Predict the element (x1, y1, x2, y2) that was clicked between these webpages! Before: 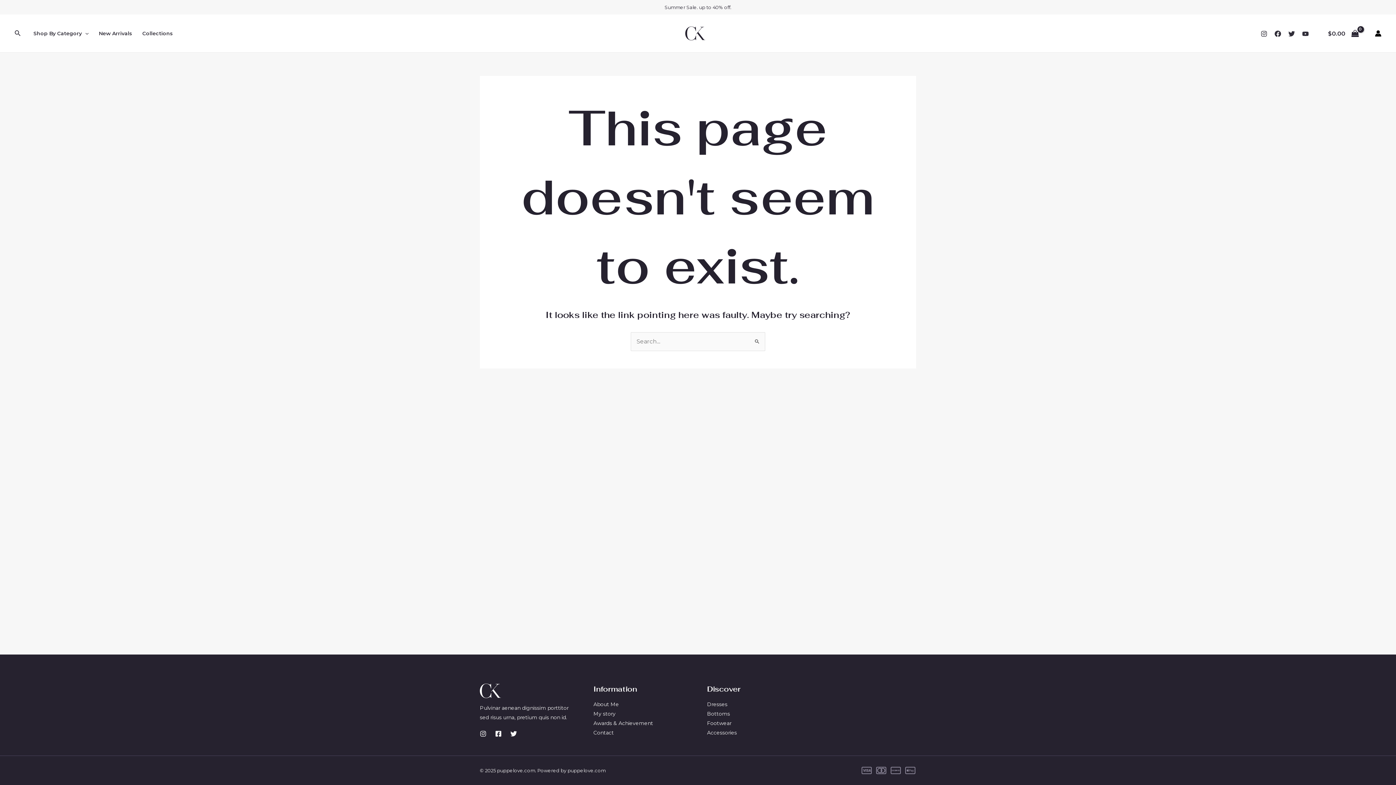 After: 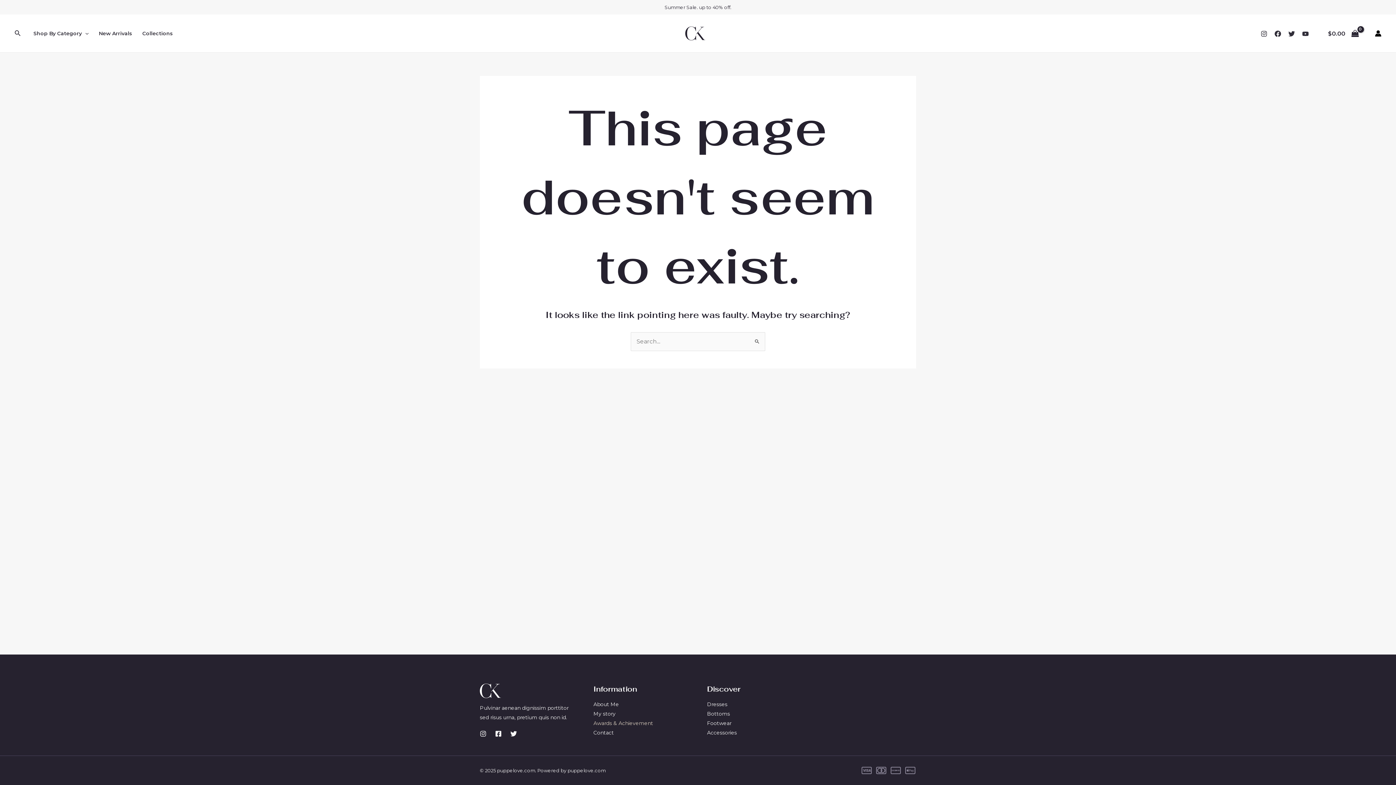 Action: bbox: (593, 720, 653, 726) label: Awards & Achievement